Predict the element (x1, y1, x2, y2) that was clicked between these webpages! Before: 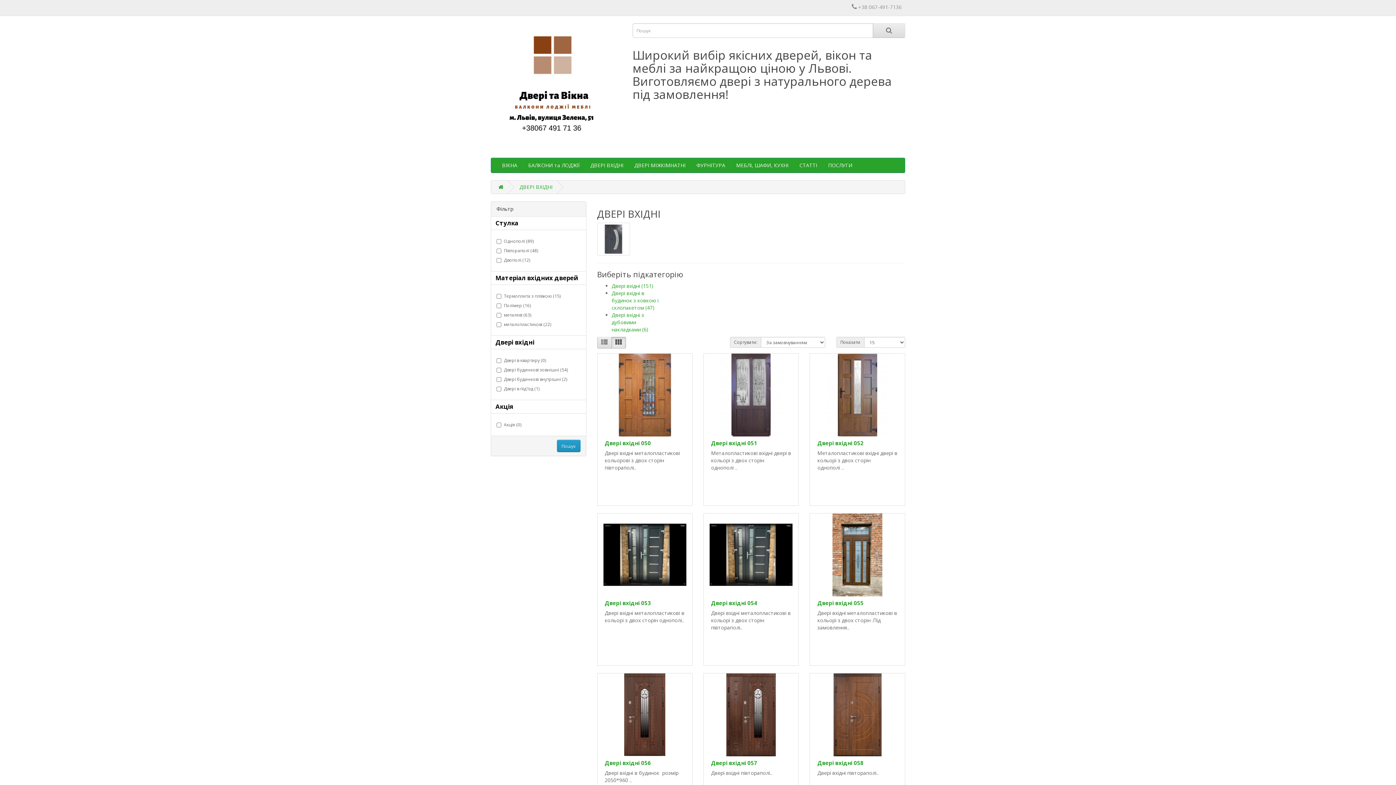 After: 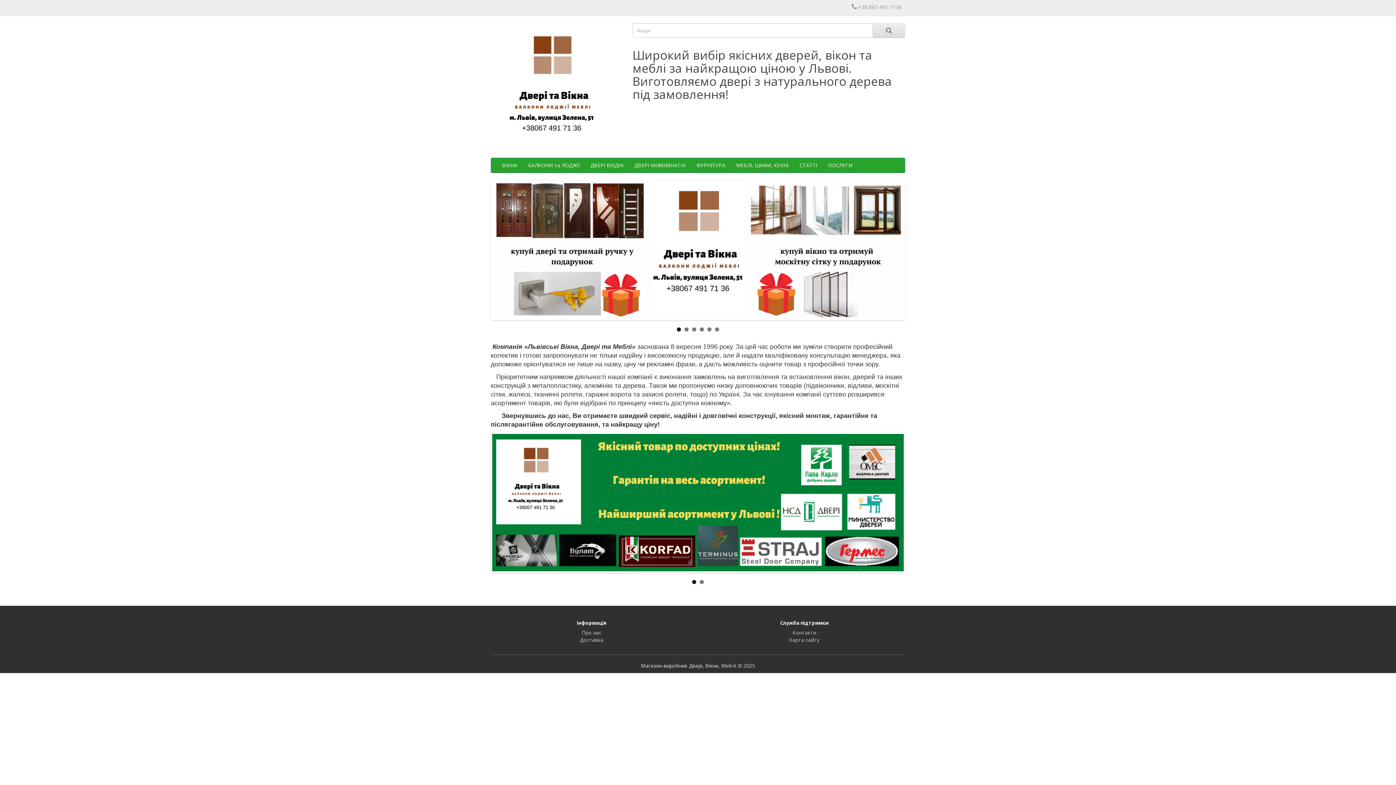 Action: bbox: (490, 23, 621, 154)